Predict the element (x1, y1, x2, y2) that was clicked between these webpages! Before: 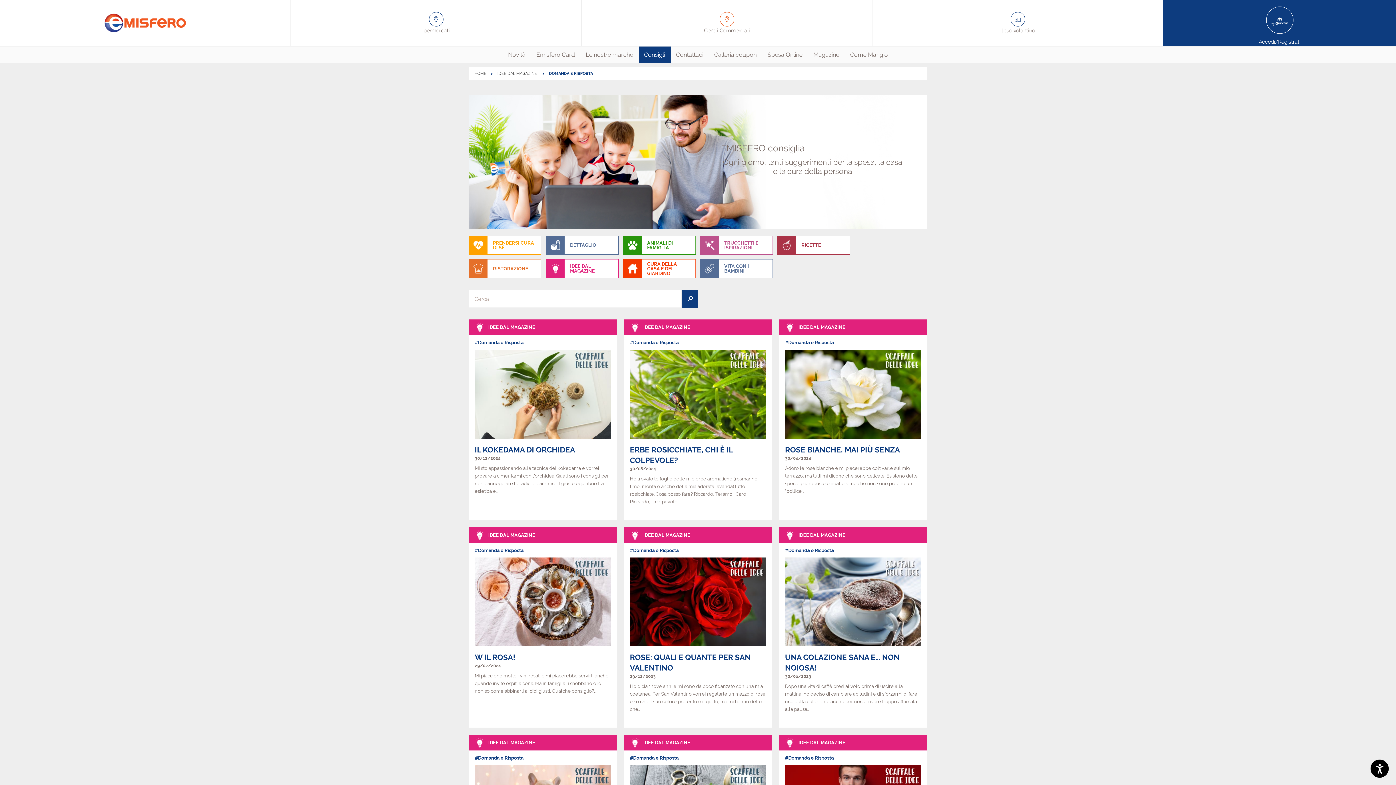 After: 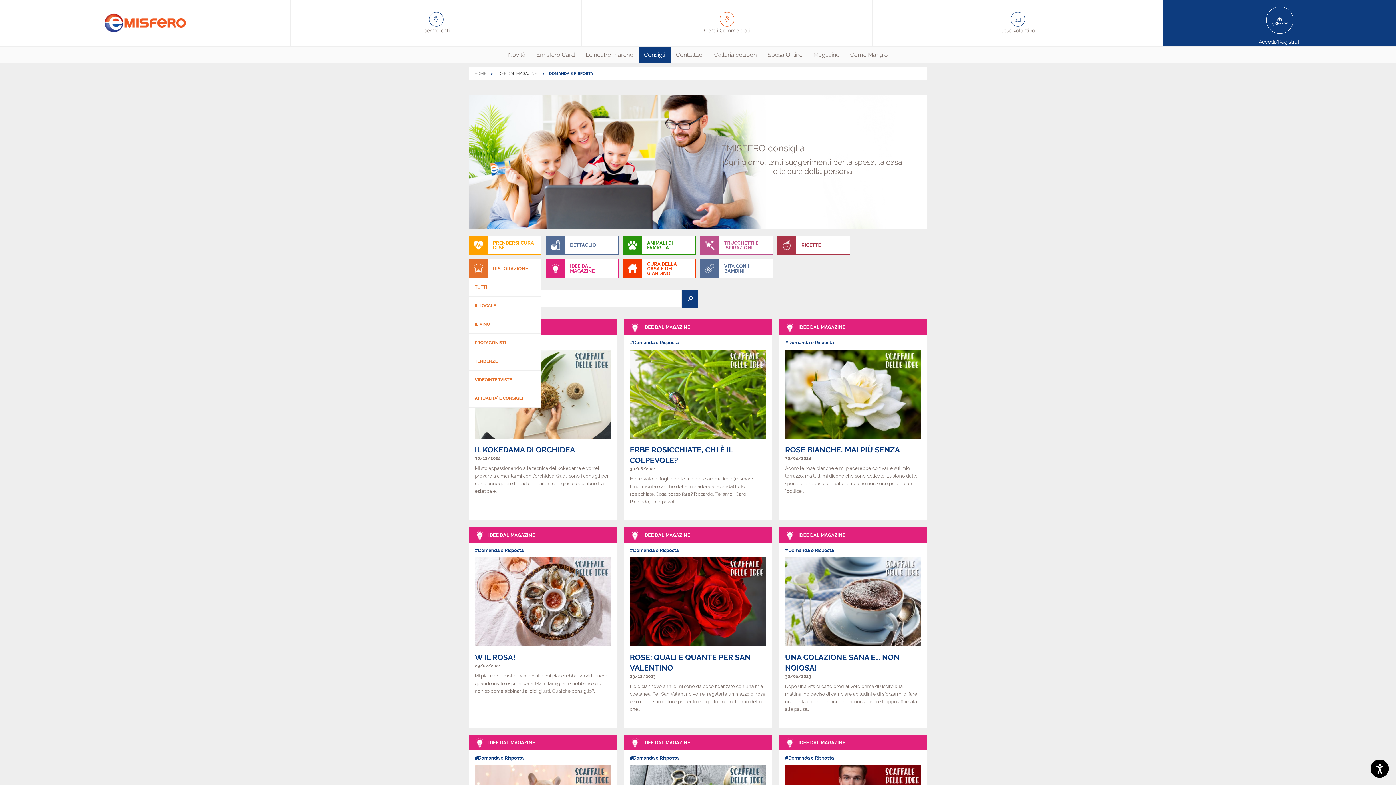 Action: bbox: (469, 259, 541, 277) label: RISTORAZIONE